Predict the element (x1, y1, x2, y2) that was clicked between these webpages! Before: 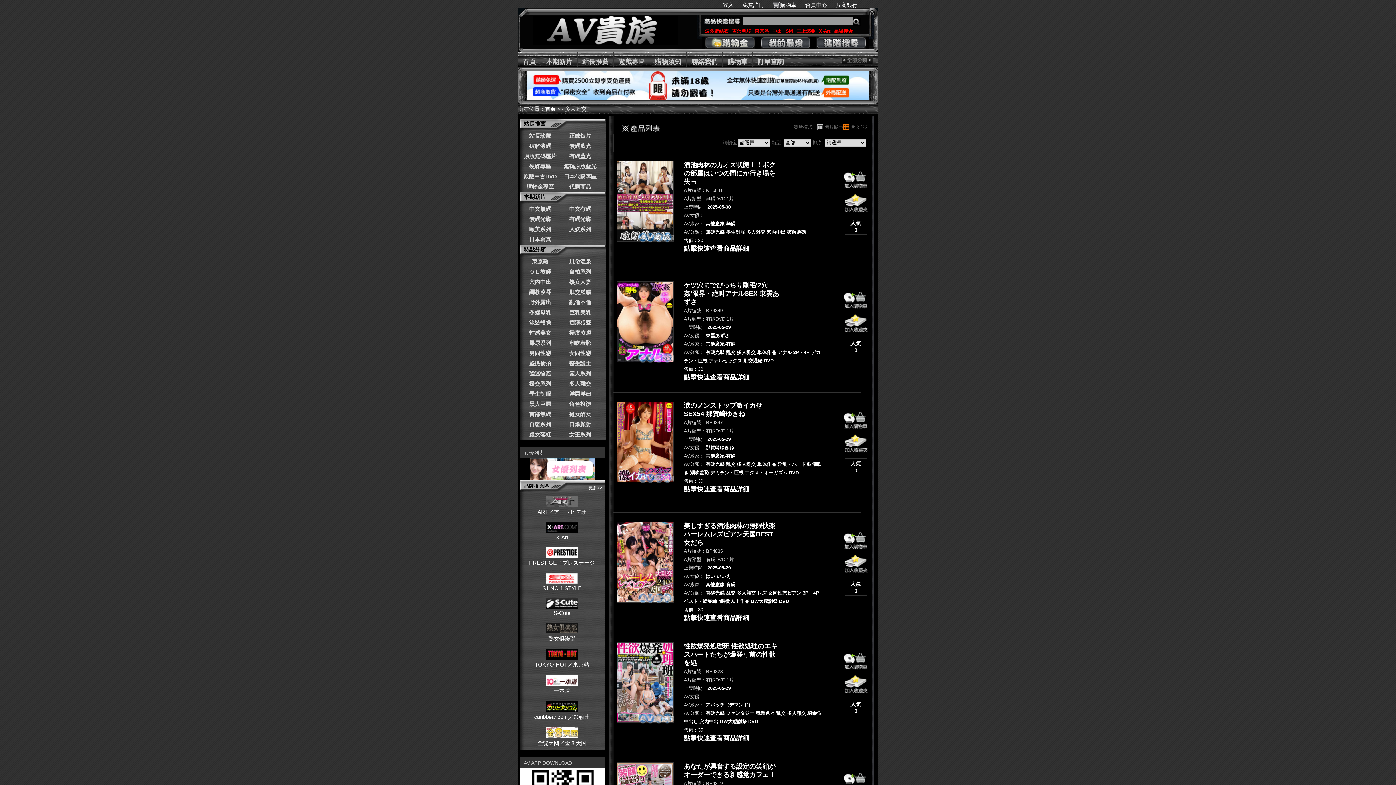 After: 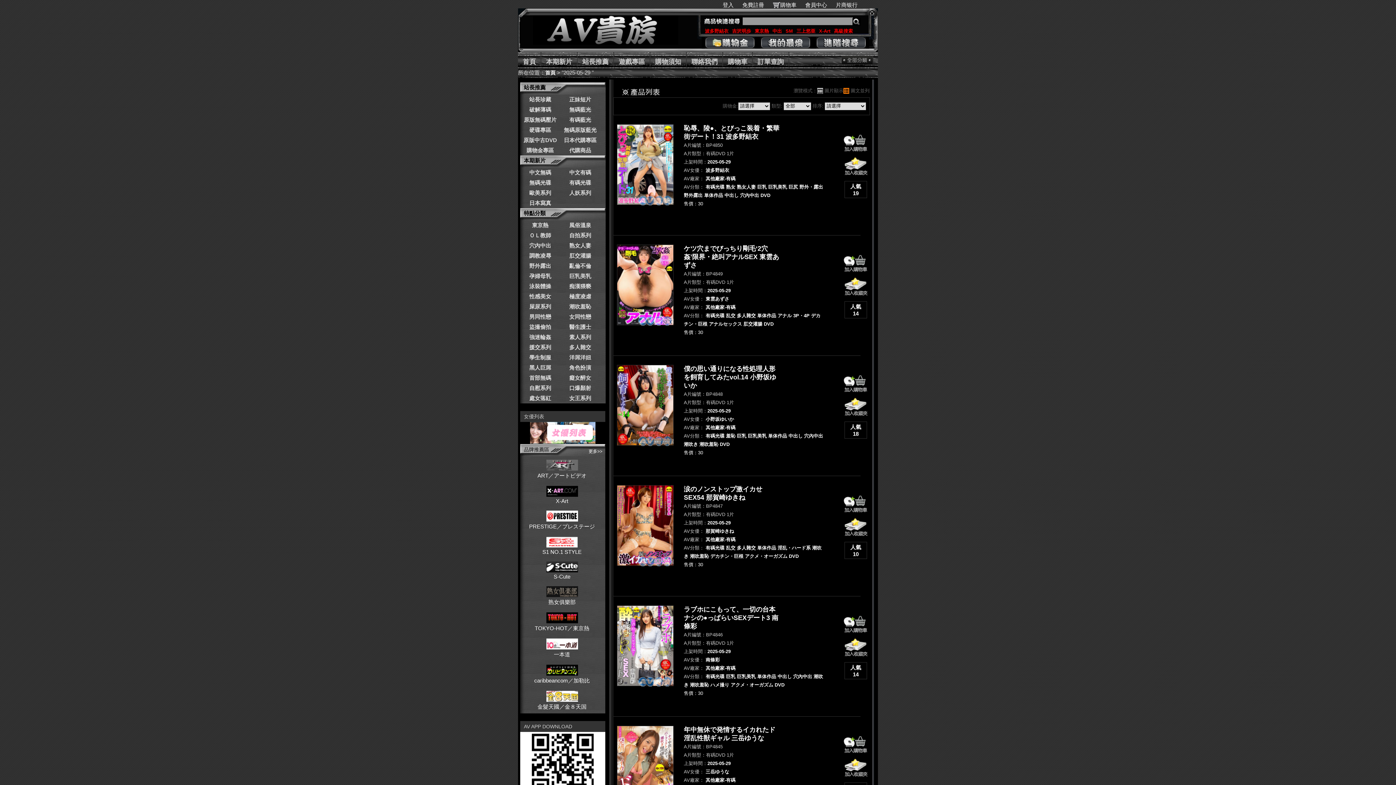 Action: label: 2025-05-29 bbox: (707, 435, 730, 442)